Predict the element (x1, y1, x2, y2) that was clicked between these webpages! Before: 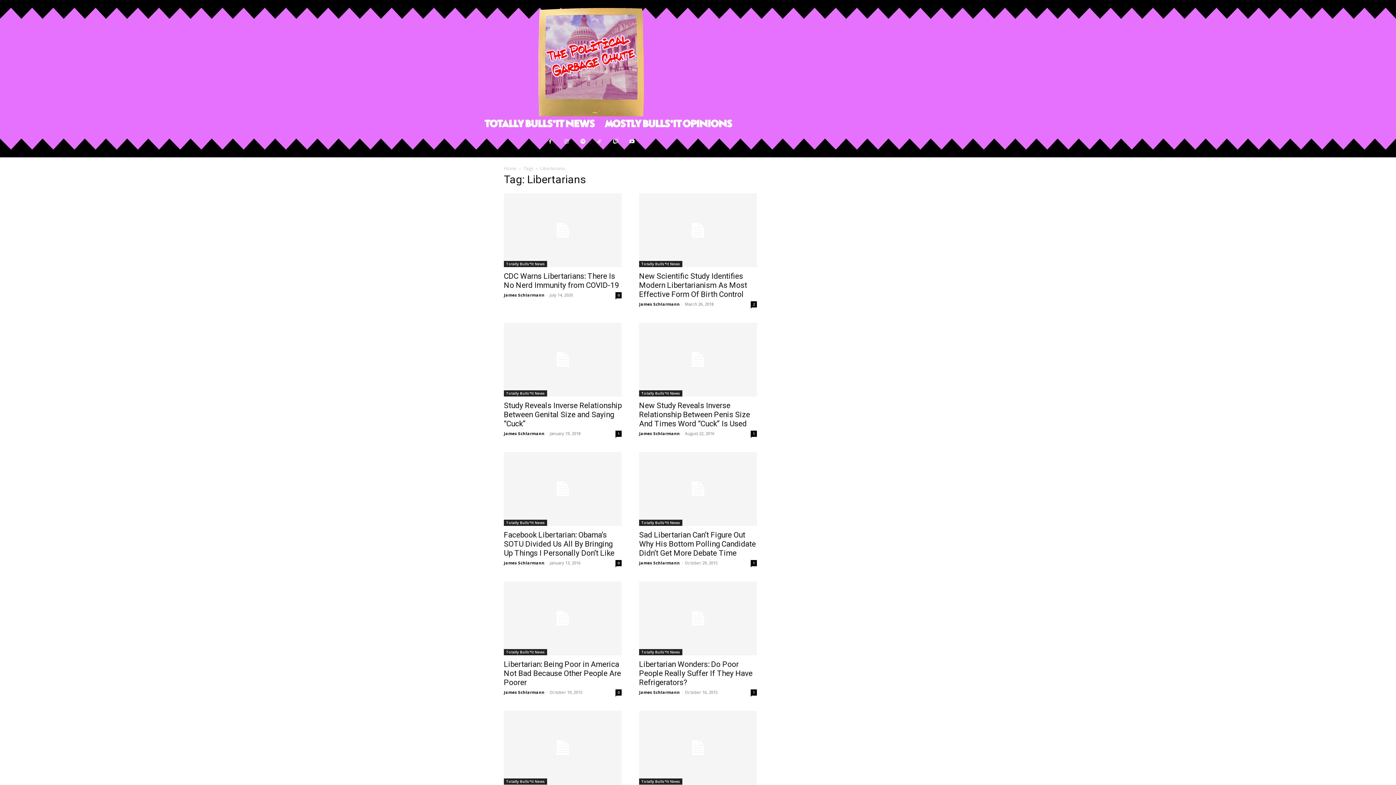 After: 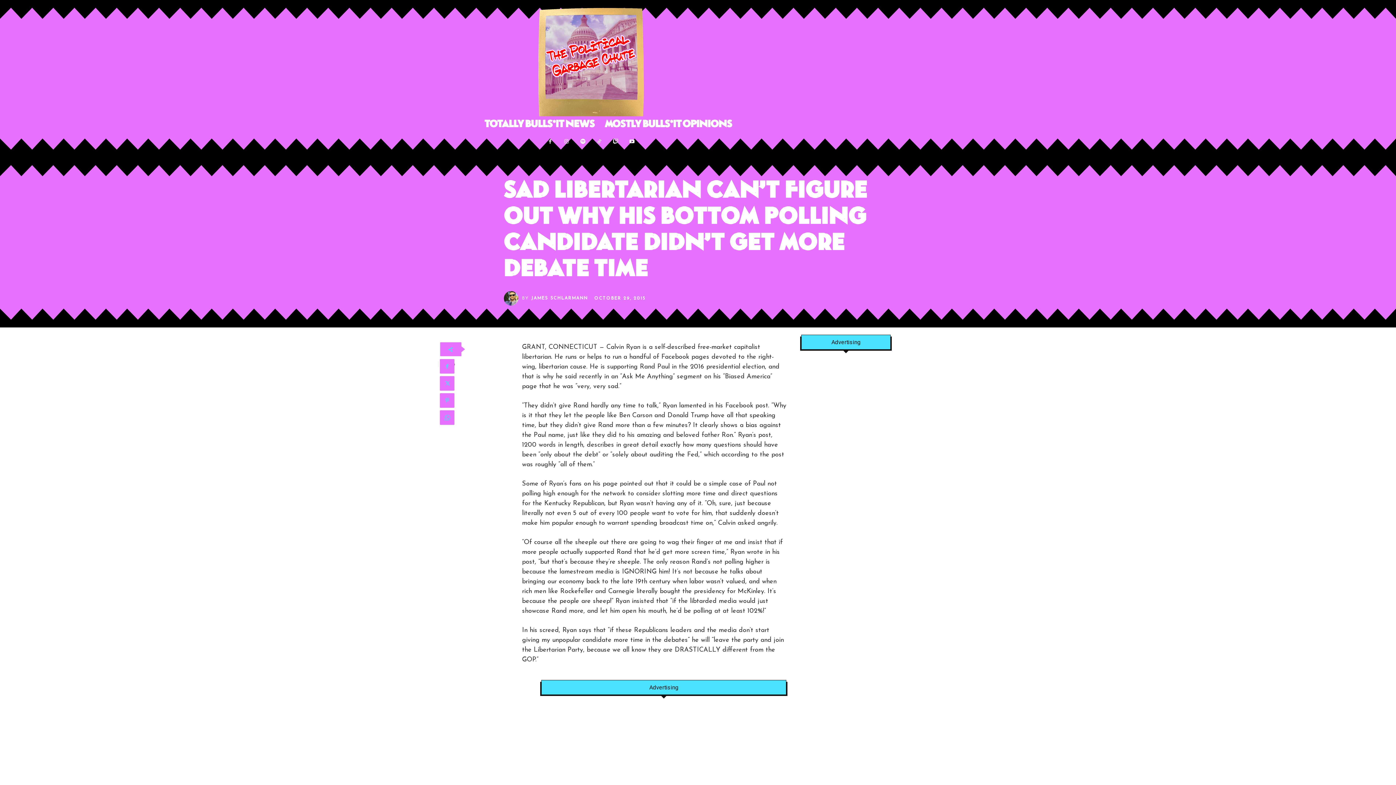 Action: bbox: (750, 560, 757, 566) label: 1